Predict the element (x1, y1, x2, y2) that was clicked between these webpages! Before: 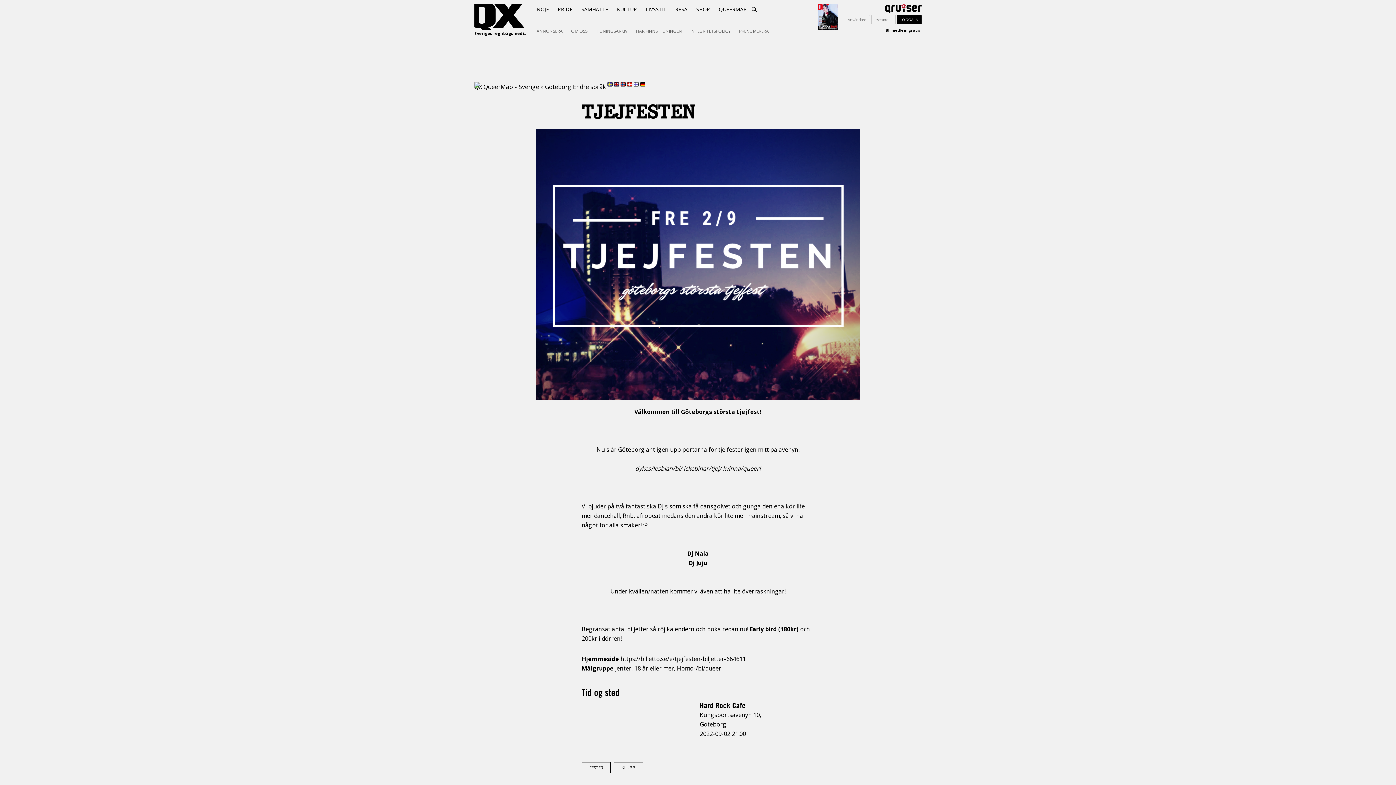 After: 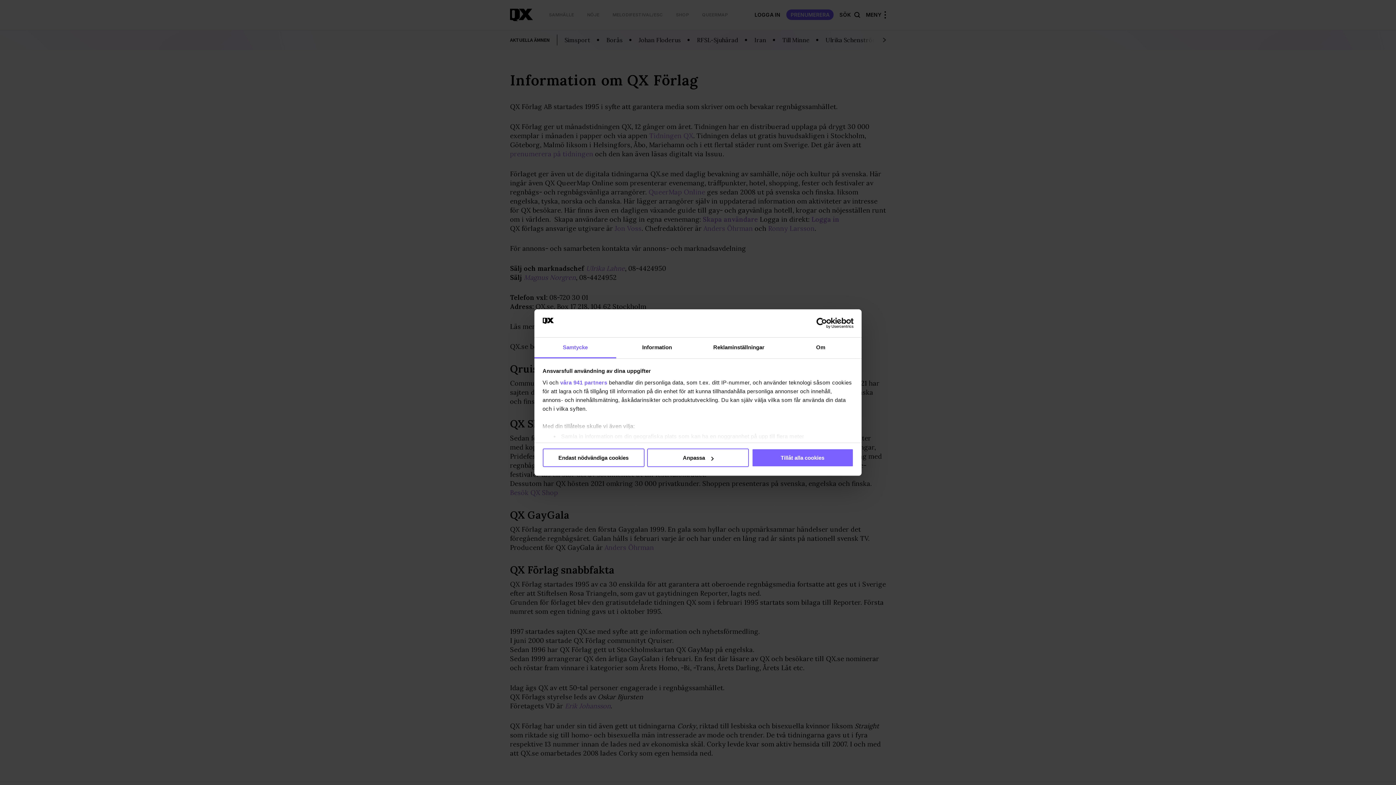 Action: bbox: (567, 25, 591, 36) label: OM OSS